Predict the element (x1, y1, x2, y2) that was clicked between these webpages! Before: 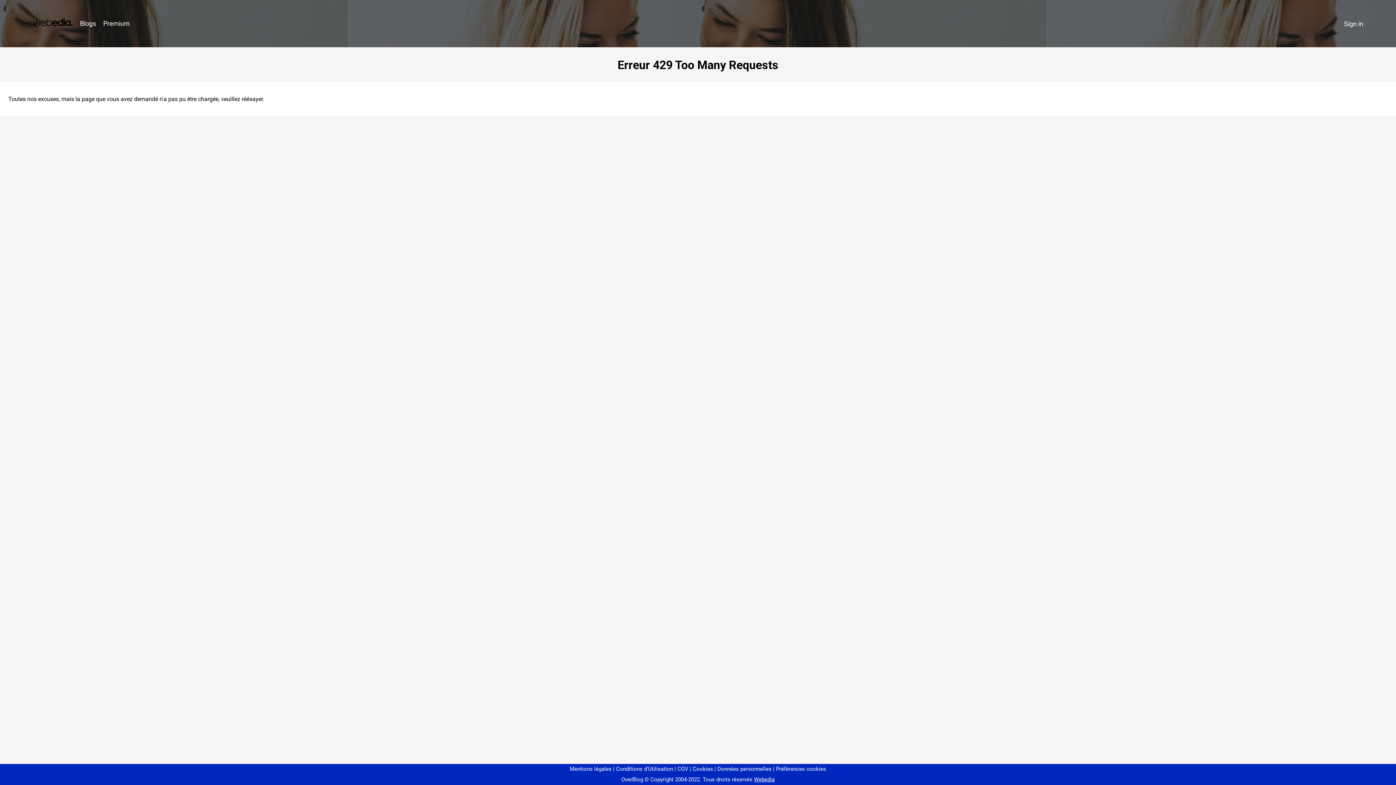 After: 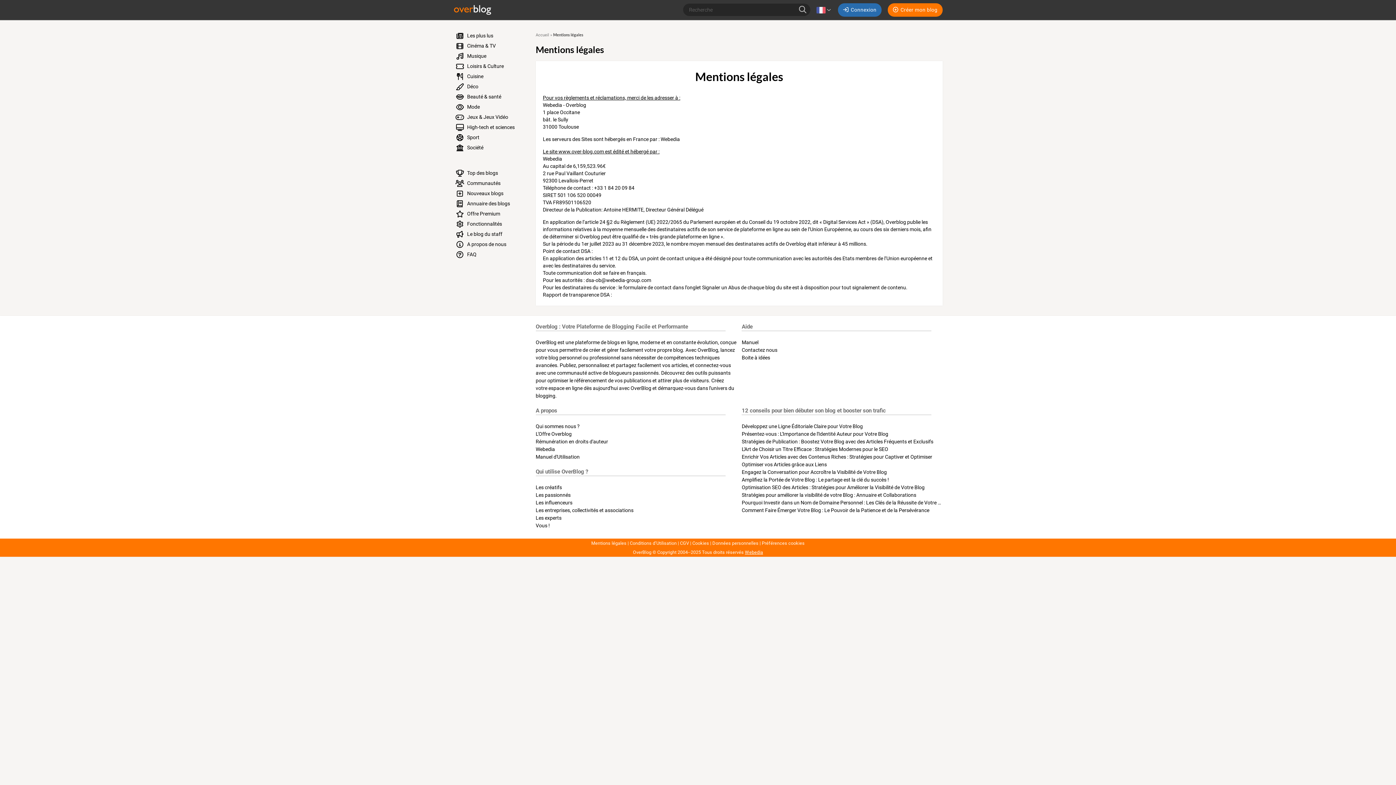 Action: bbox: (570, 766, 611, 772) label: Mentions légales